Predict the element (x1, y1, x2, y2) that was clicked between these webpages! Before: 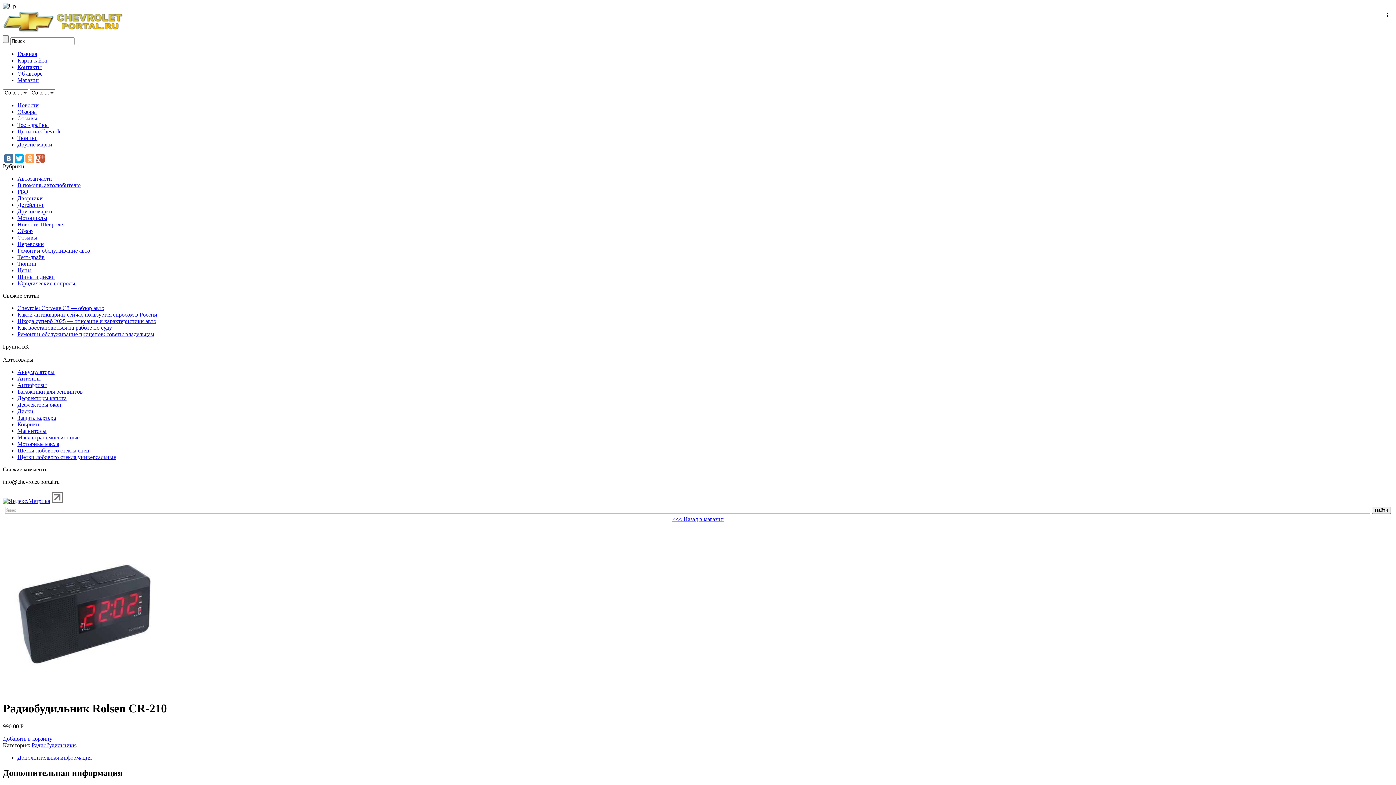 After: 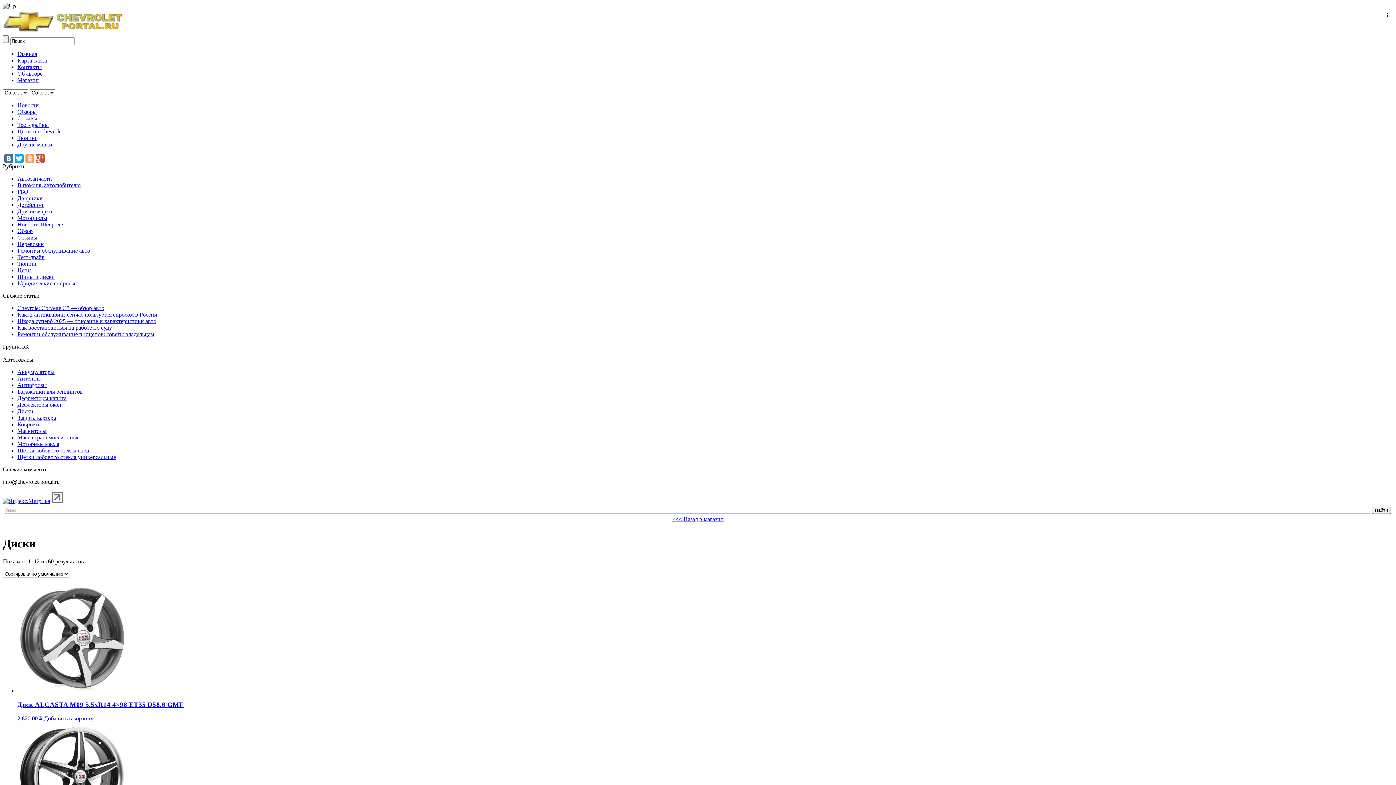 Action: bbox: (17, 408, 33, 414) label: Диски